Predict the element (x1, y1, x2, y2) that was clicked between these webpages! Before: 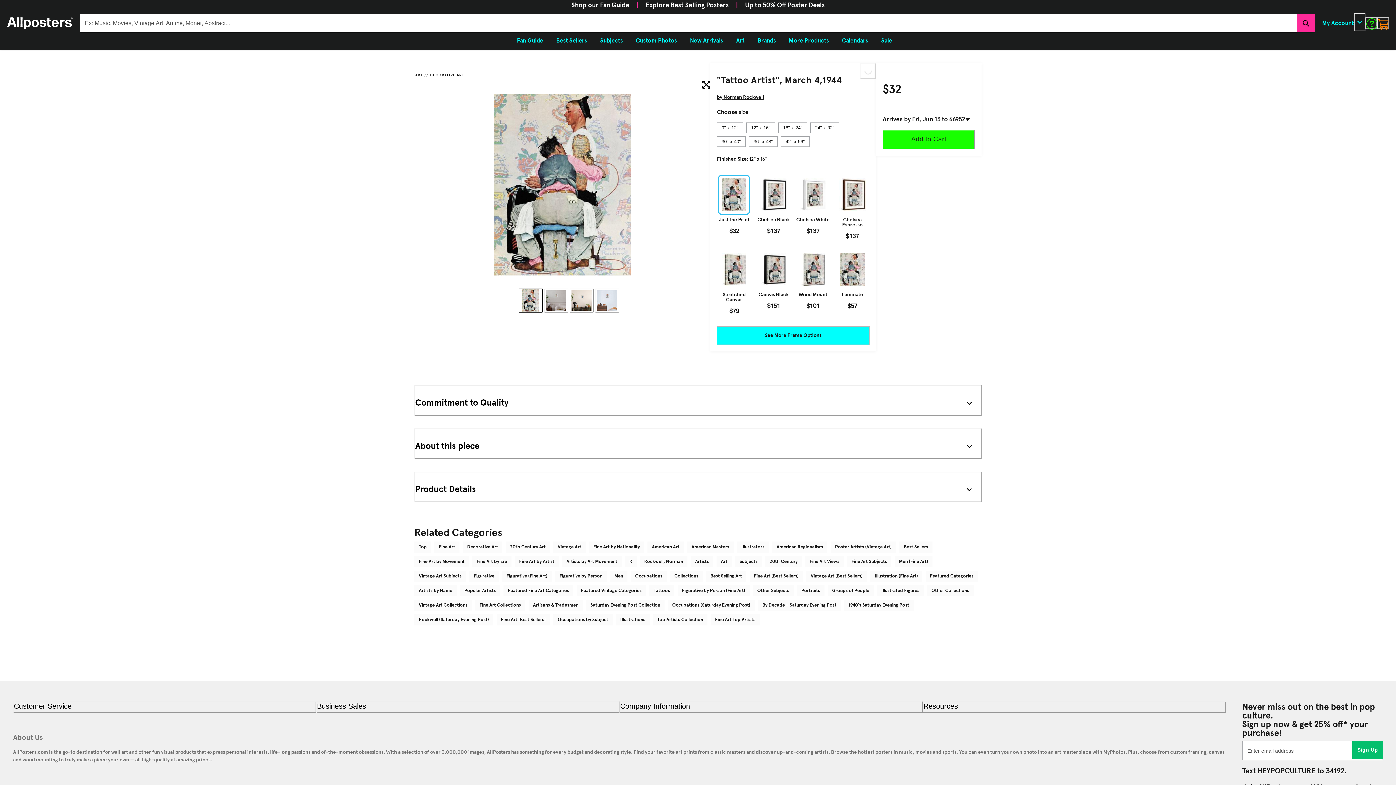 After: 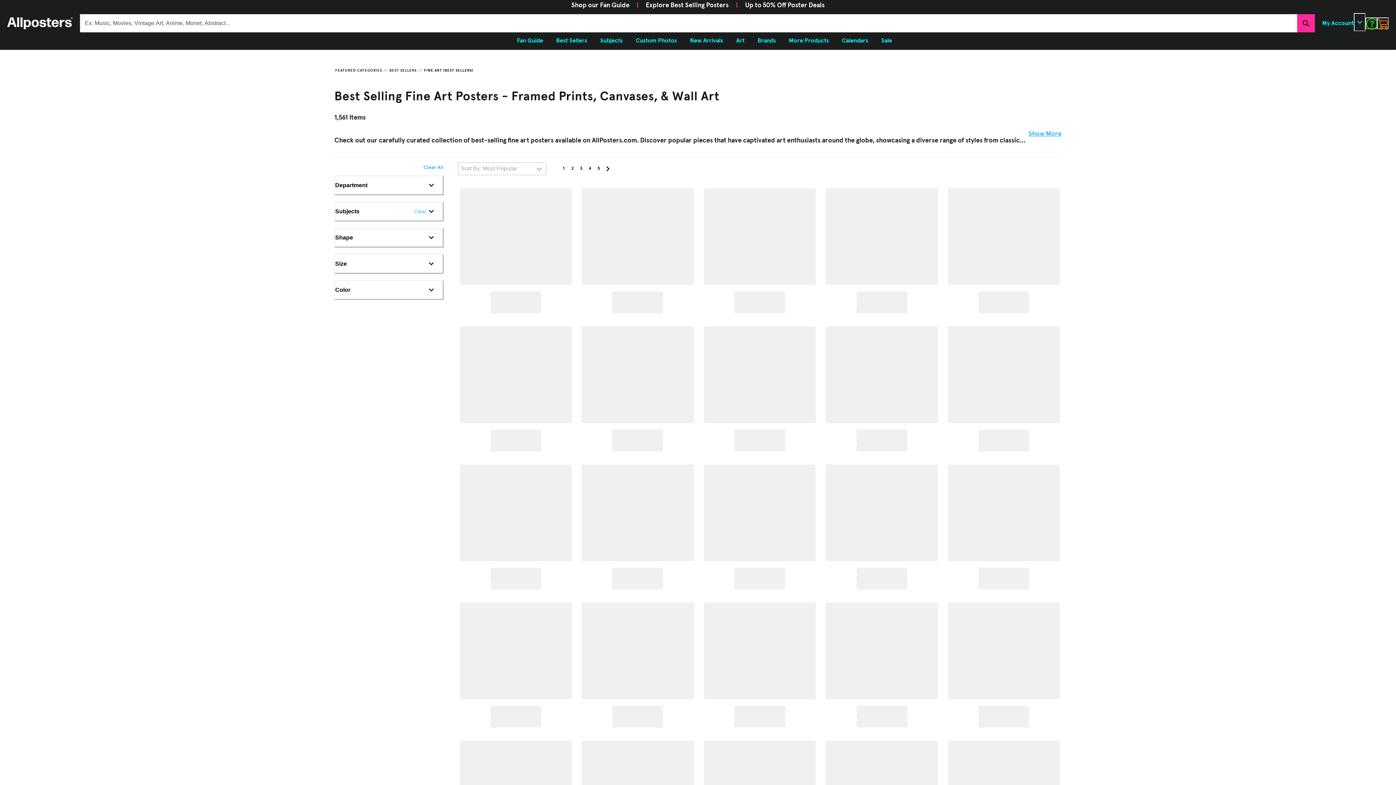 Action: bbox: (496, 614, 550, 625) label: Fine Art (Best Sellers)